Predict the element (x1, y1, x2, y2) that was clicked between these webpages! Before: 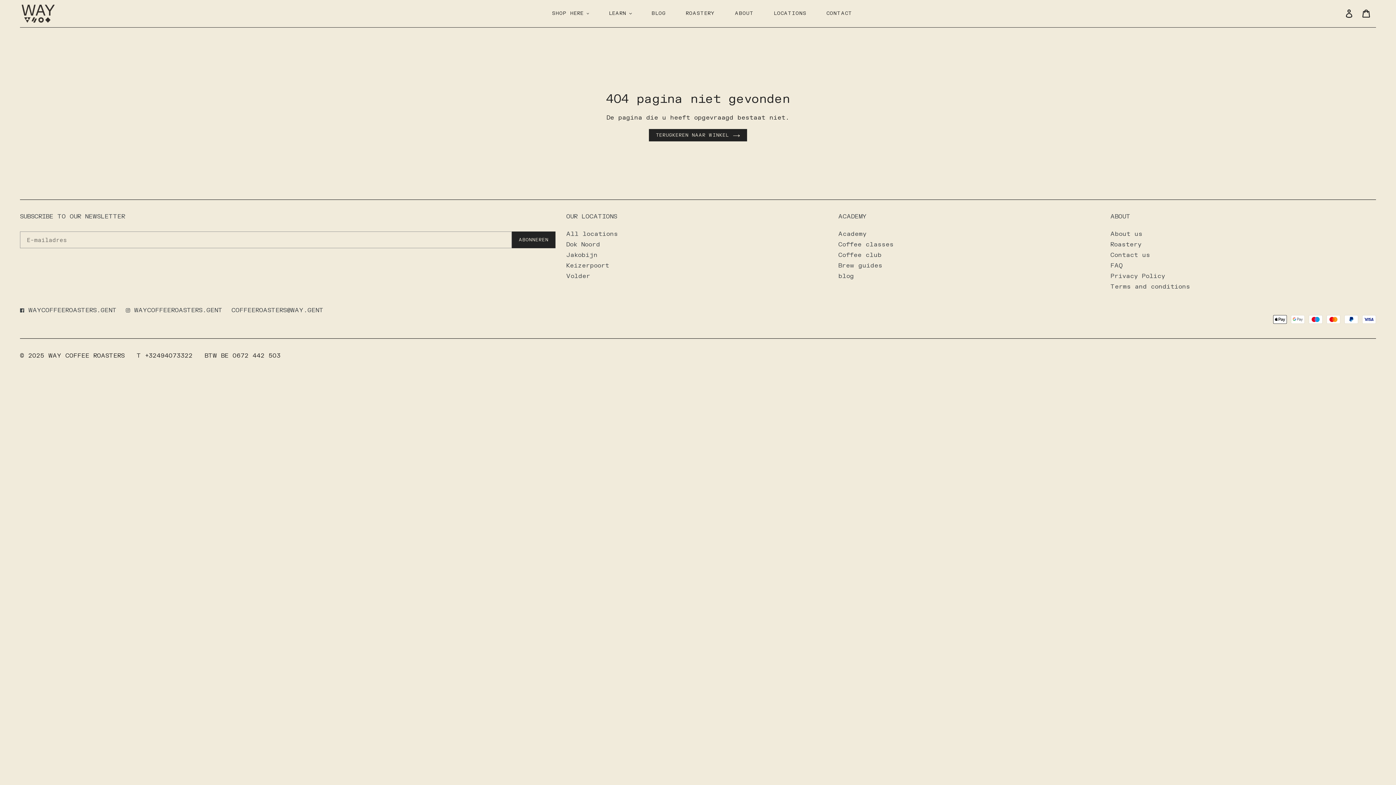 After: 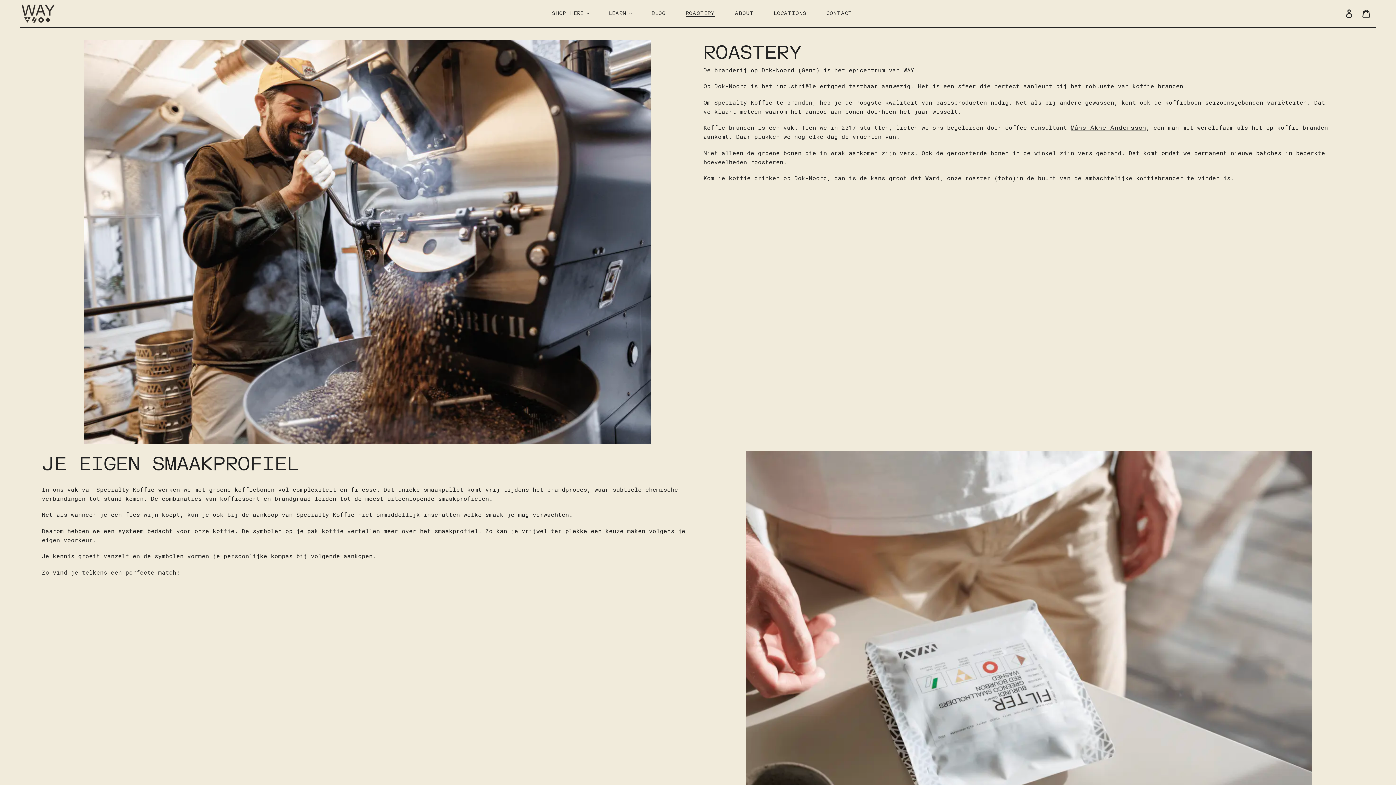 Action: bbox: (682, 9, 718, 18) label: ROASTERY